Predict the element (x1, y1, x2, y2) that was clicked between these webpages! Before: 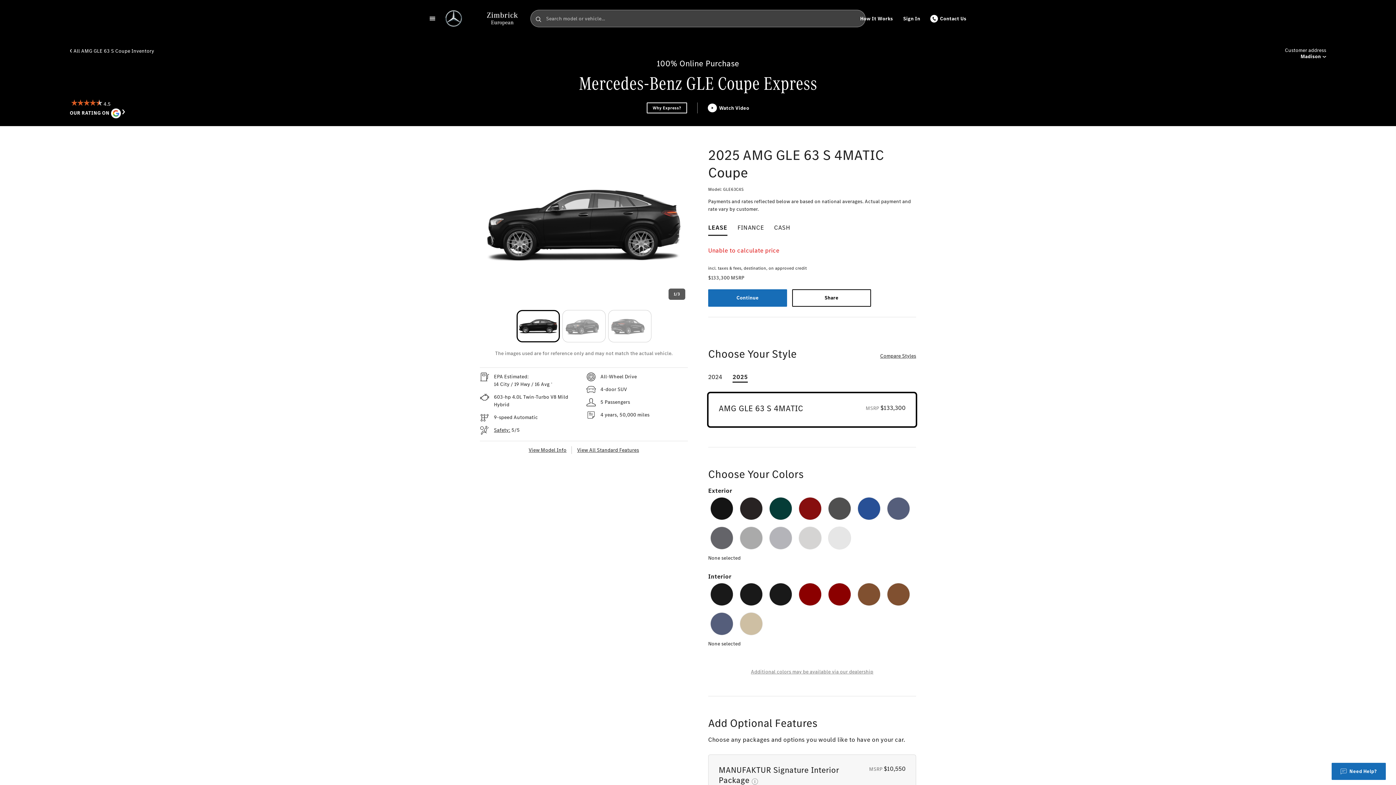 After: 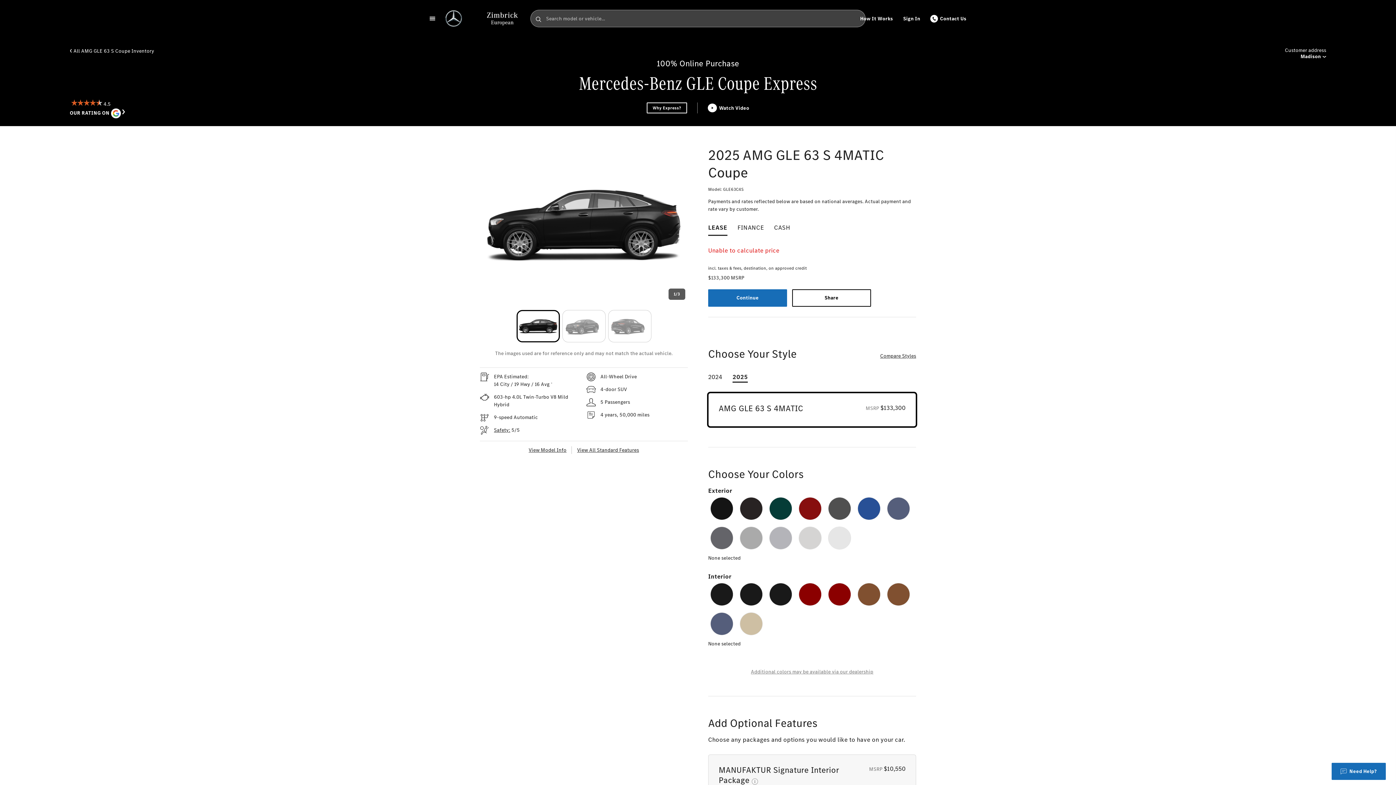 Action: label: 2025 bbox: (732, 367, 748, 379)